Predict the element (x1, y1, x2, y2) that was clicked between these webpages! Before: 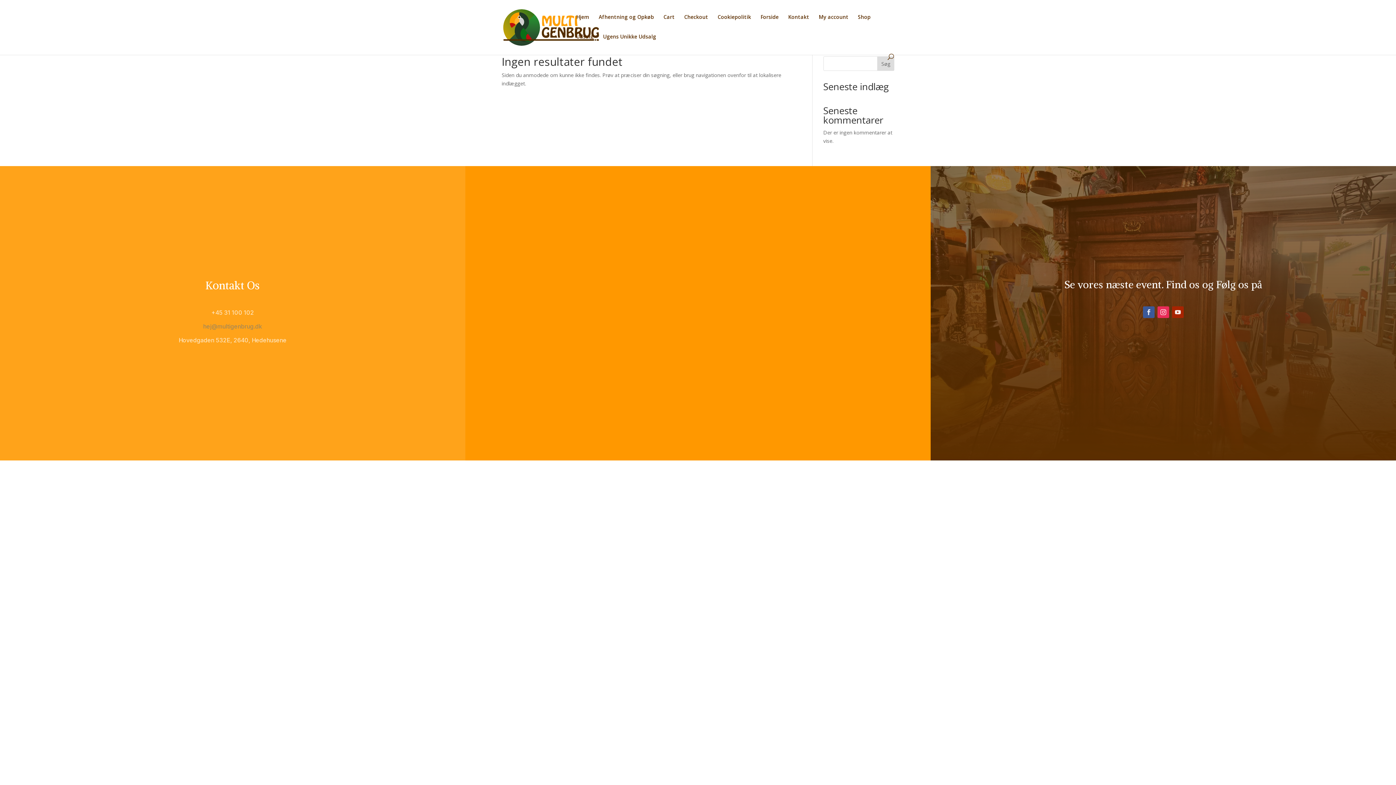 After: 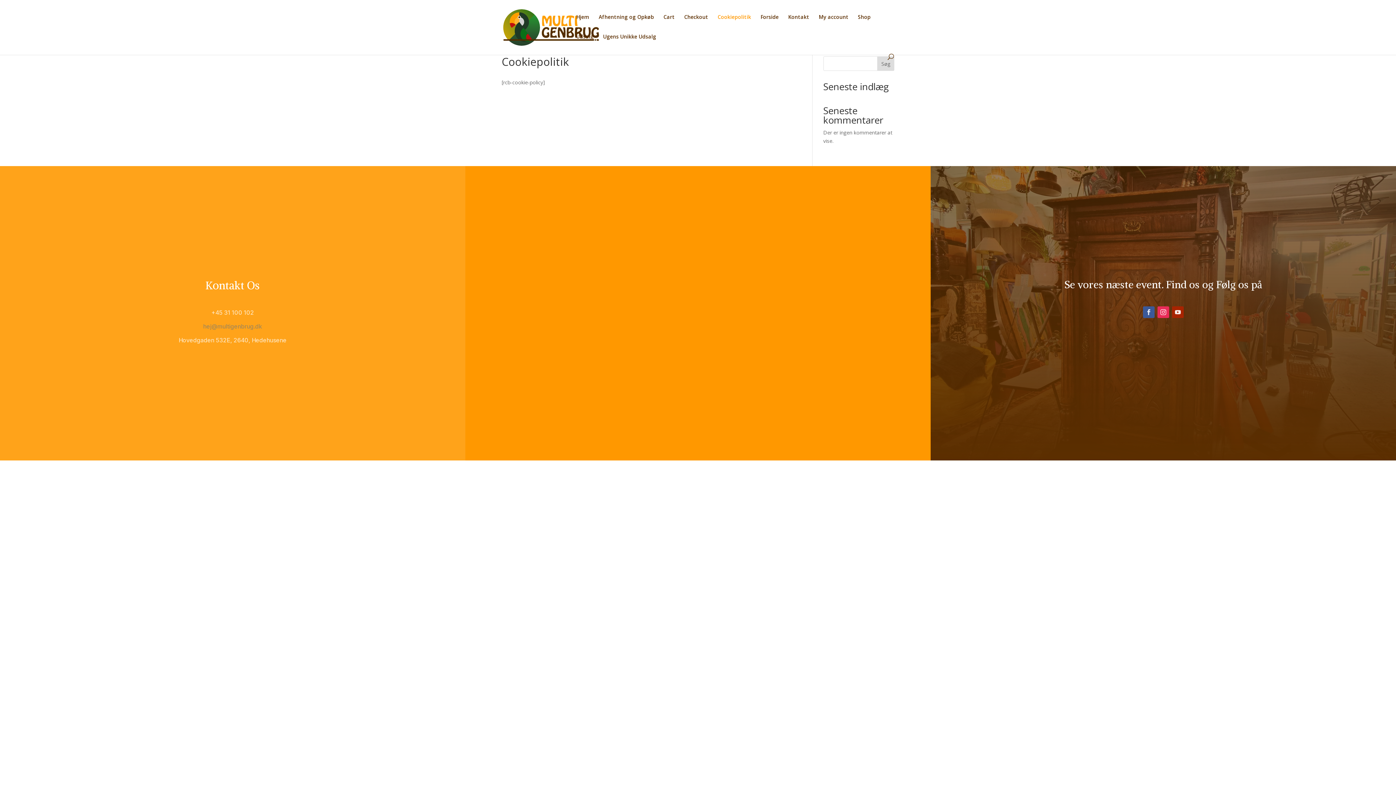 Action: bbox: (717, 14, 751, 34) label: Cookiepolitik